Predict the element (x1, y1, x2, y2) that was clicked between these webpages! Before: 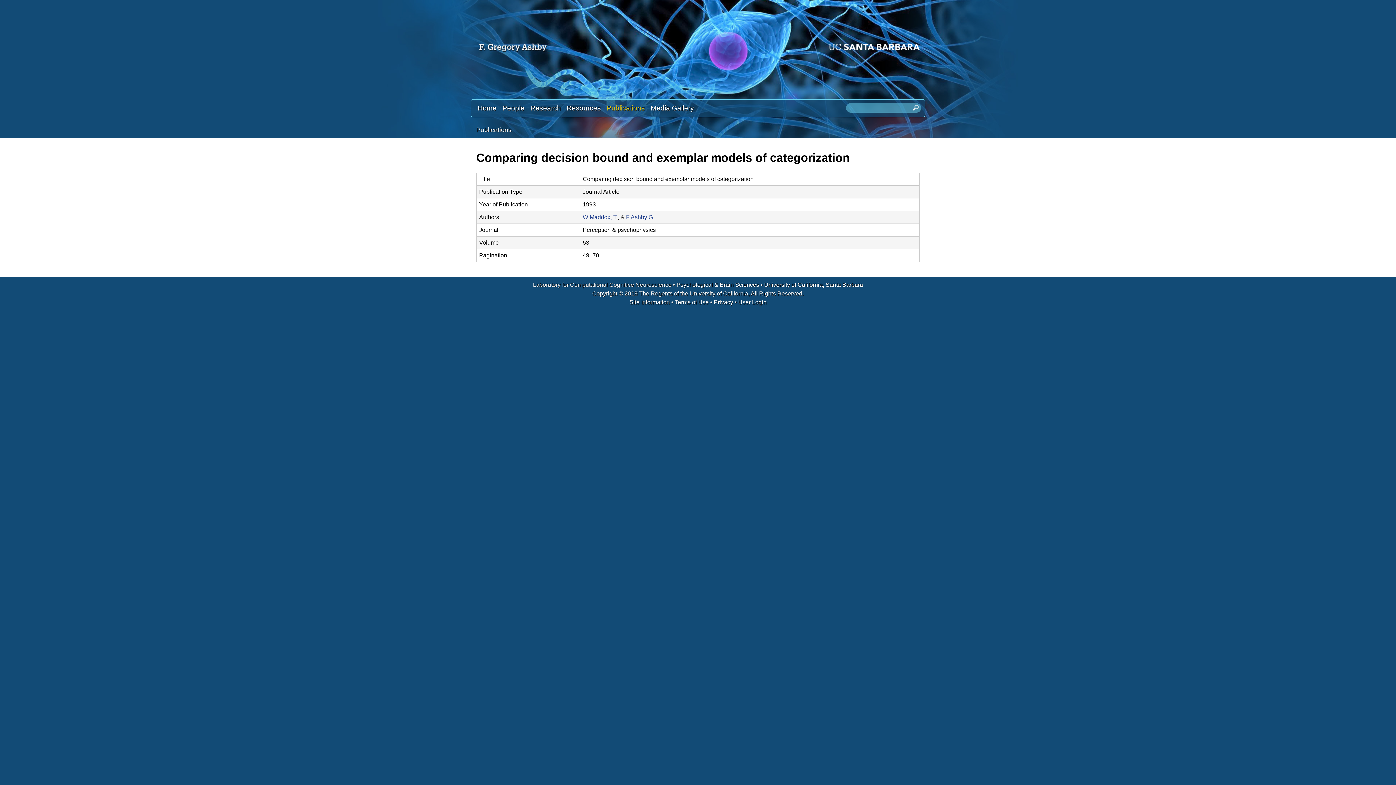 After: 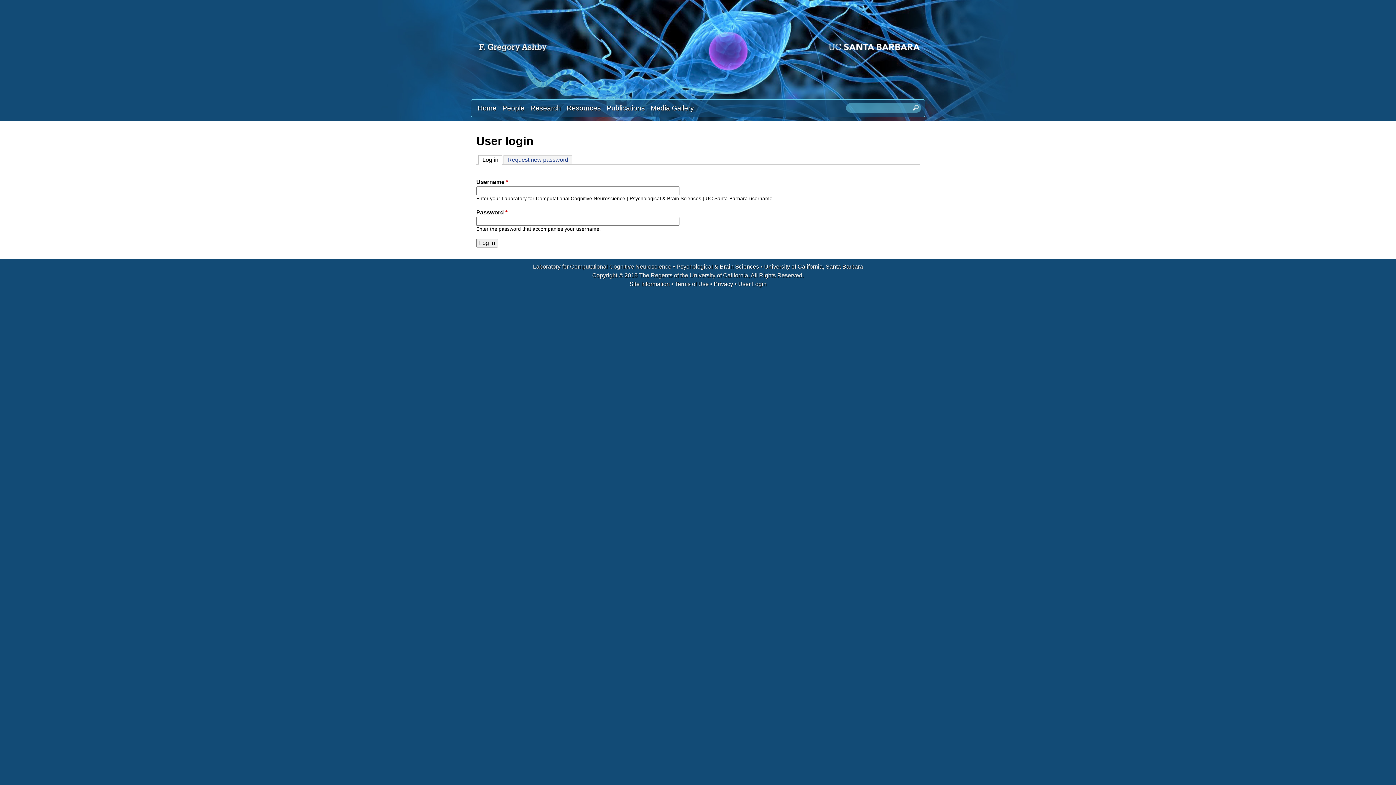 Action: bbox: (738, 299, 766, 305) label: User Login